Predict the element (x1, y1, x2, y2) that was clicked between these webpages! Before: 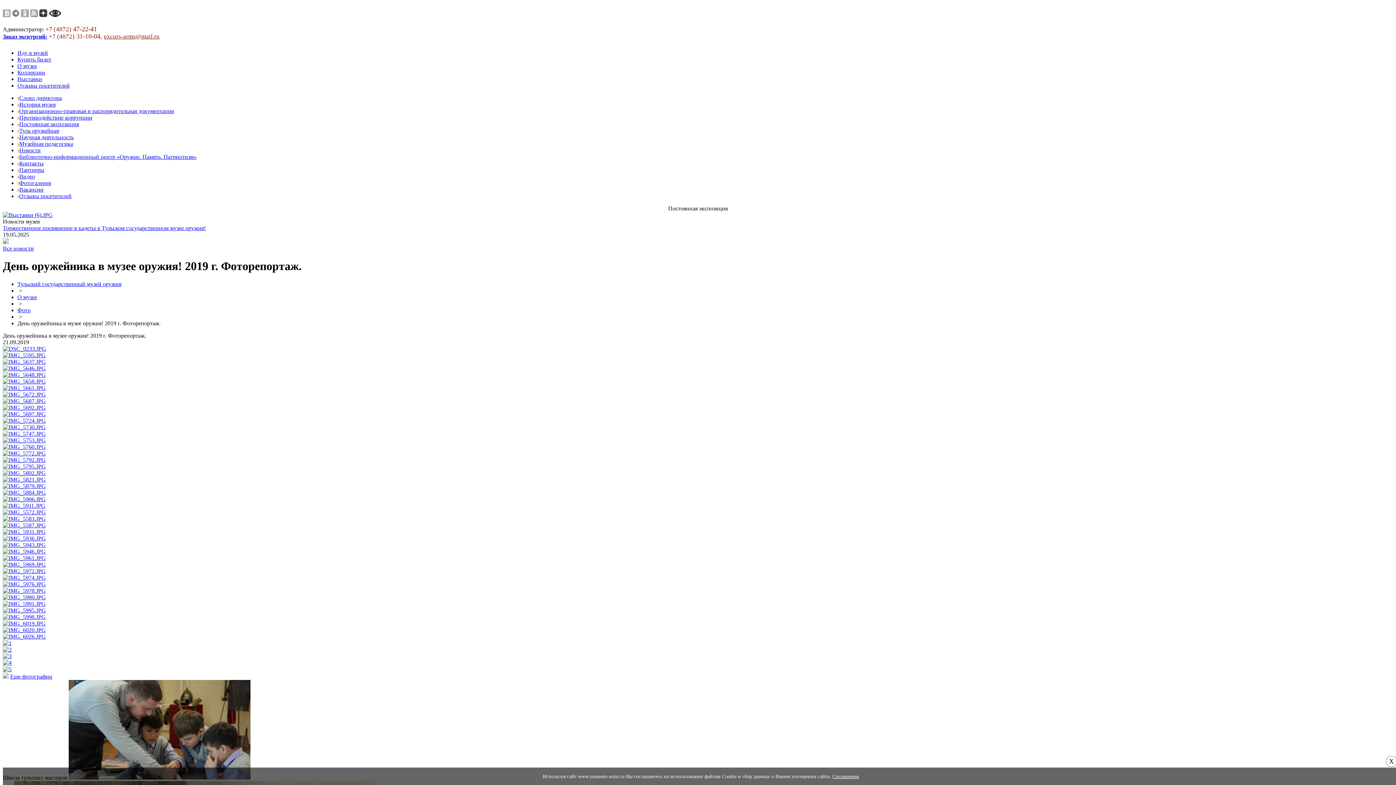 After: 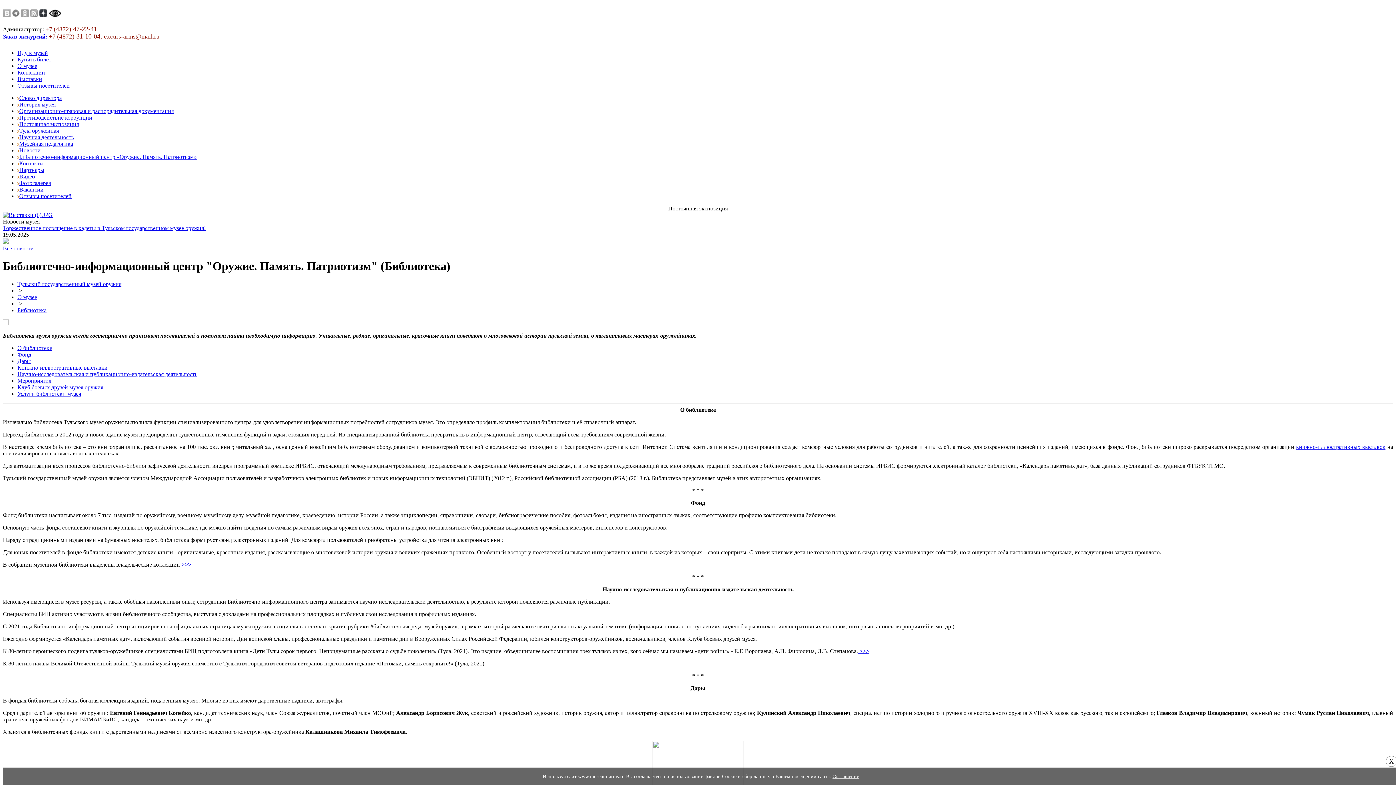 Action: label: Библиотечно-информационный центр «Оружие. Память. Патриотизм» bbox: (19, 153, 196, 160)